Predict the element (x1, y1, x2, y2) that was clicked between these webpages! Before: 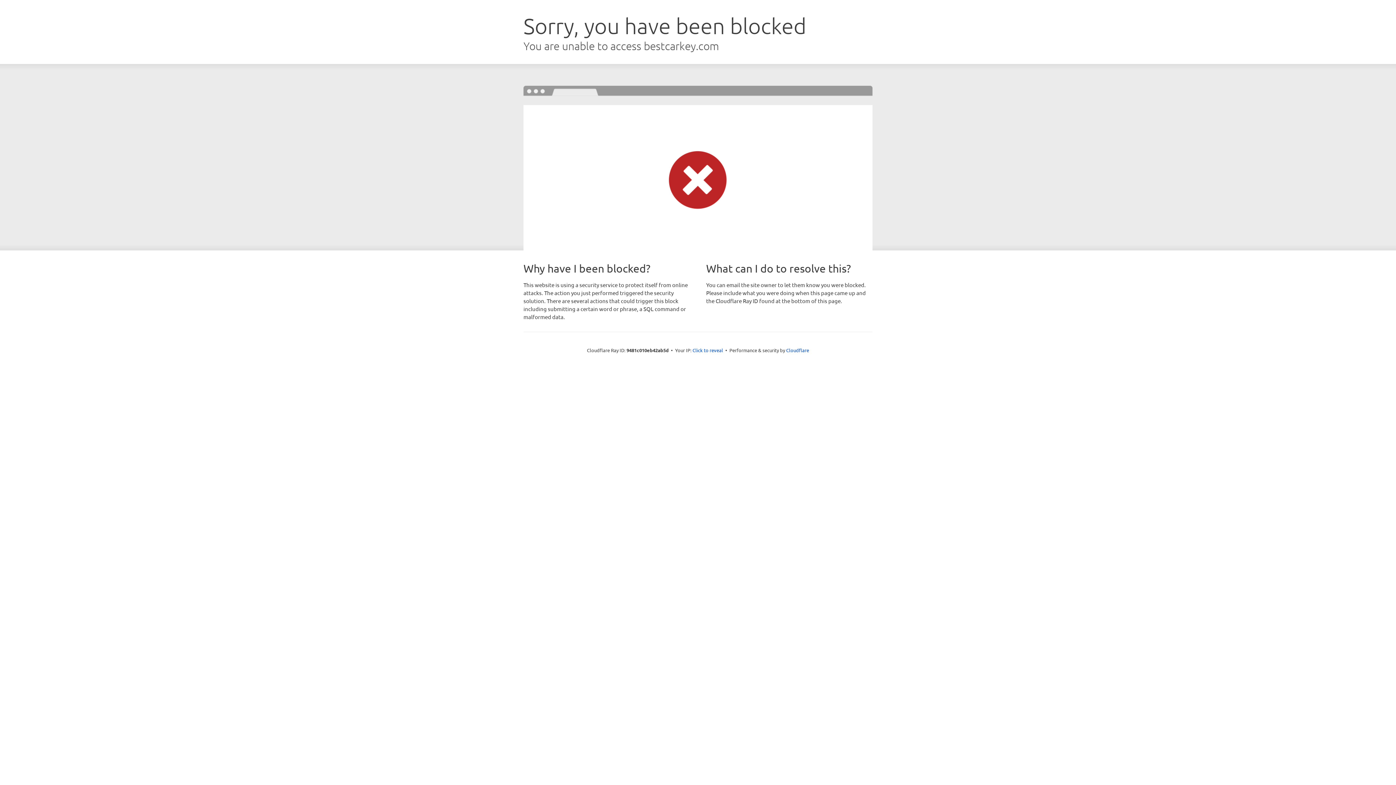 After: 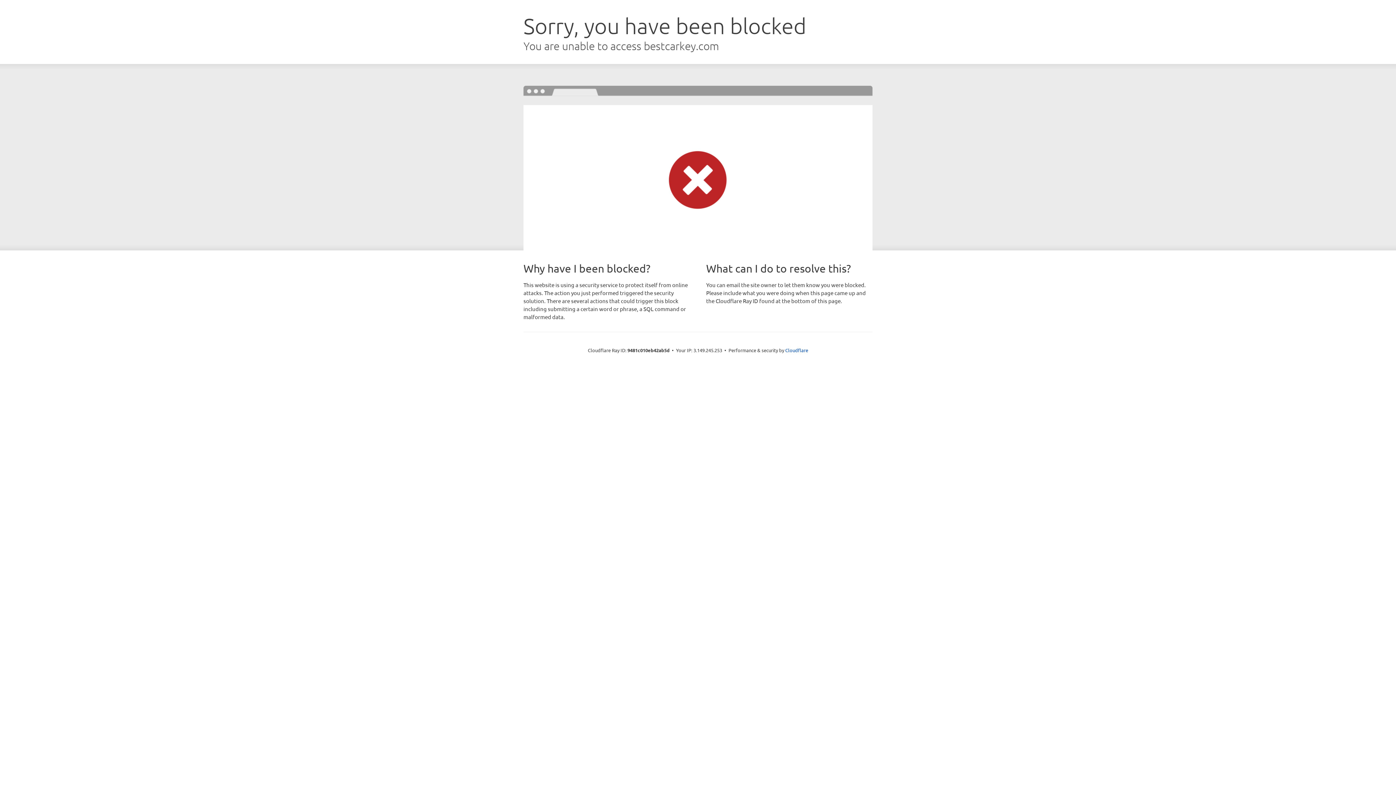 Action: bbox: (692, 346, 723, 353) label: Click to reveal